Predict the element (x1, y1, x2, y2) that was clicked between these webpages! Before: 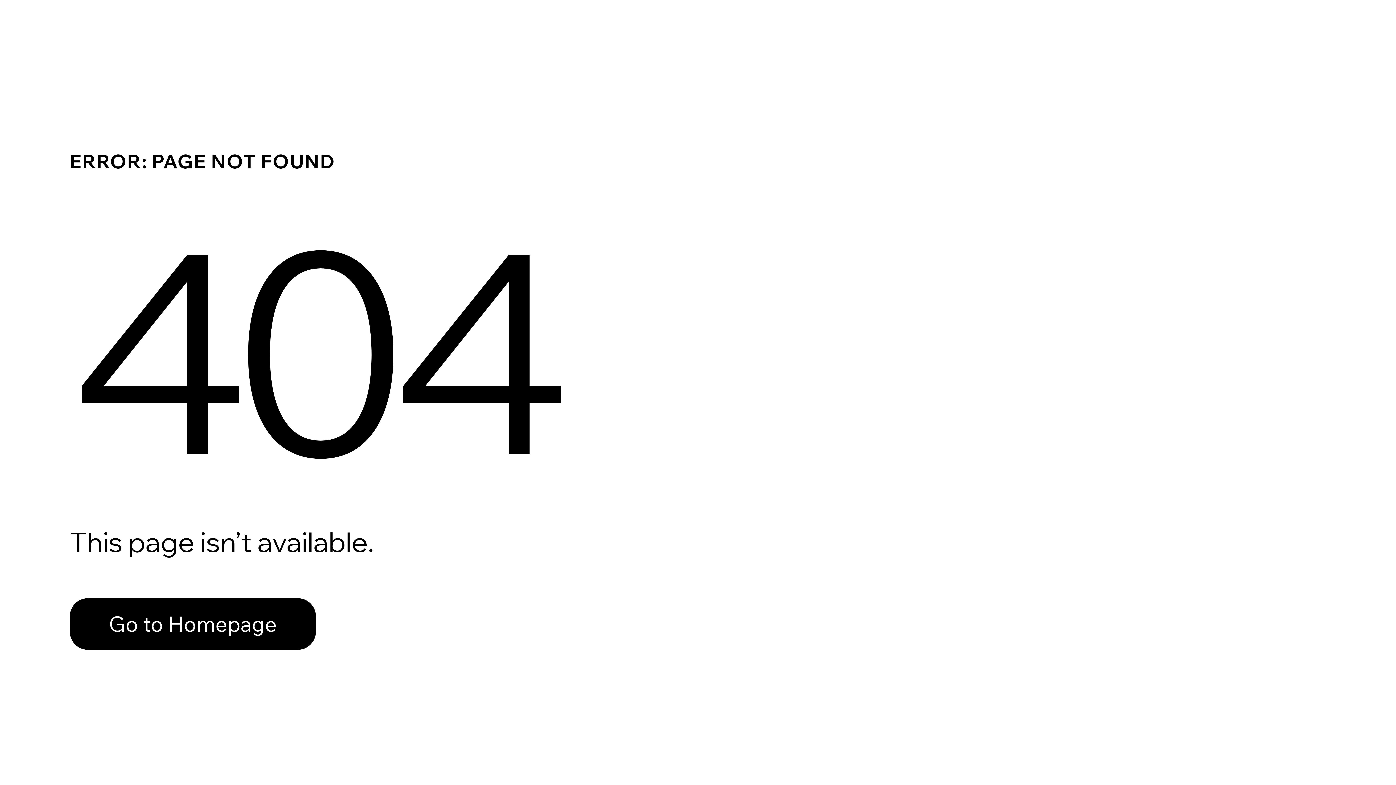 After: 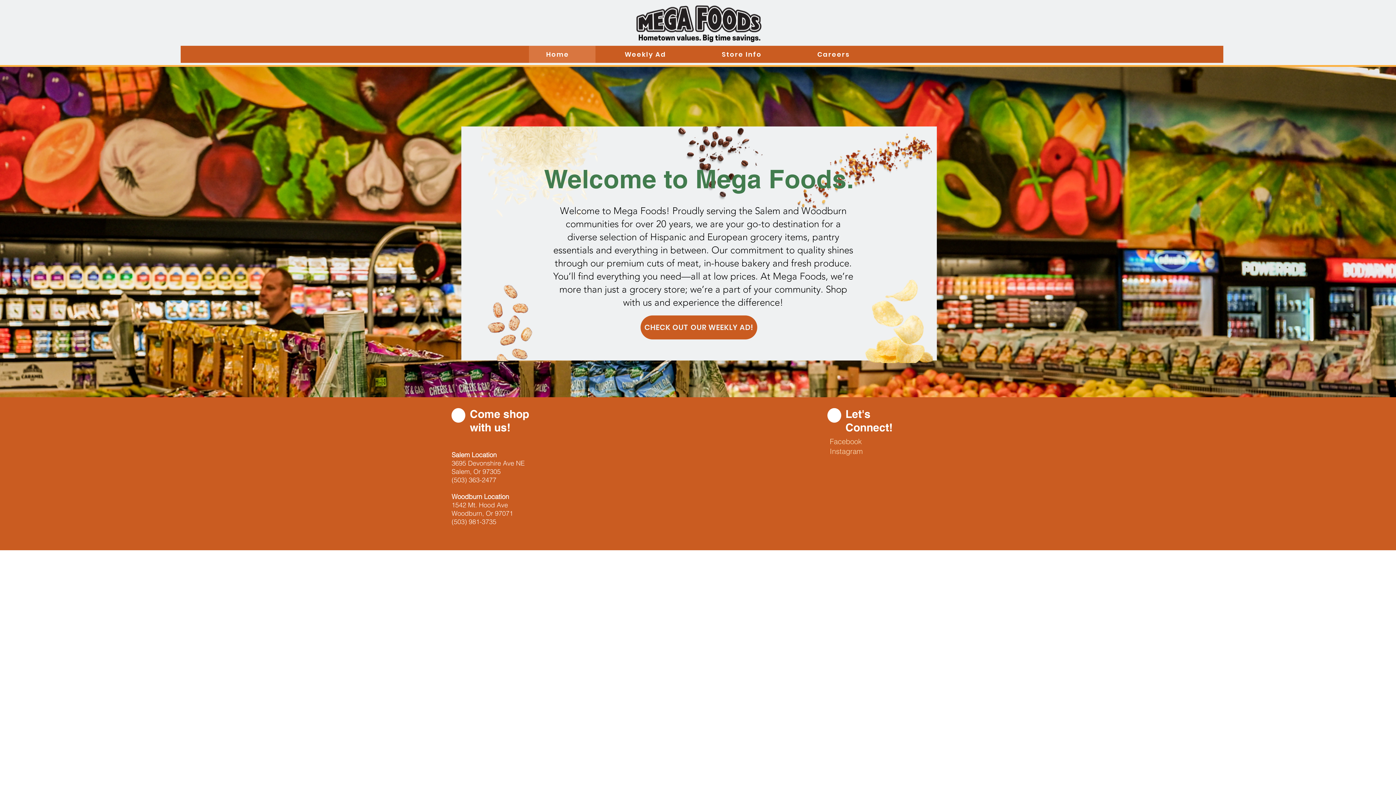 Action: bbox: (69, 598, 316, 650) label: Go to Homepage